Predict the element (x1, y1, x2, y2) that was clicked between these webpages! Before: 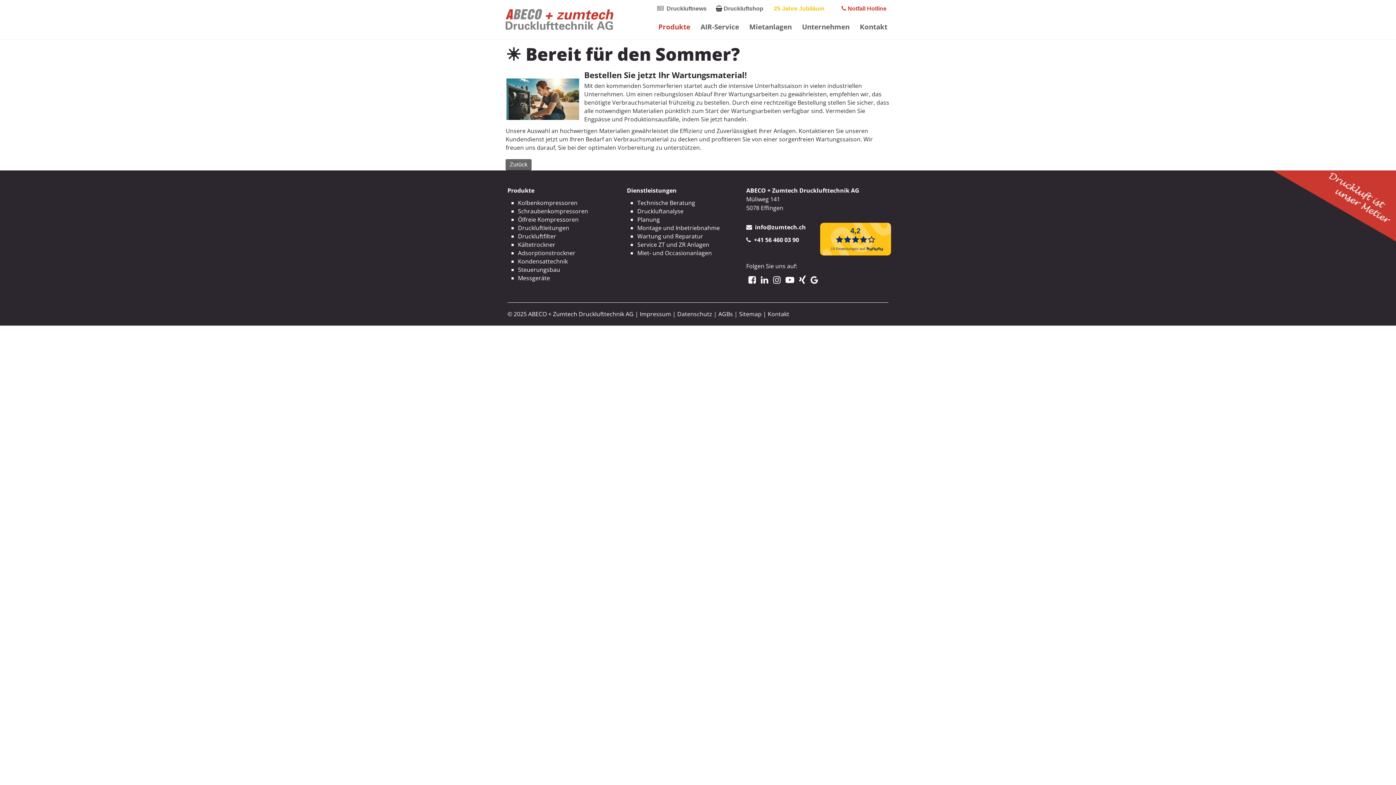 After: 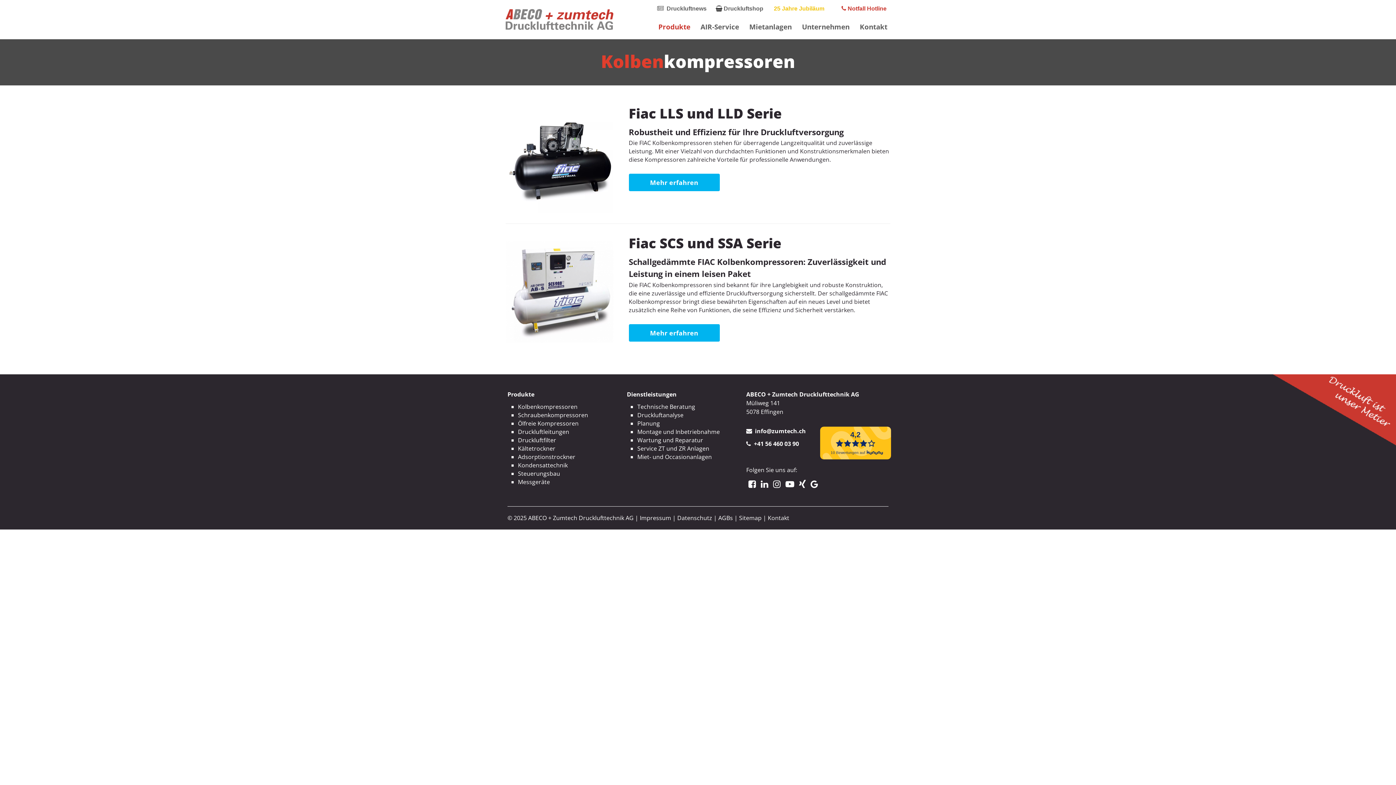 Action: label: Kolbenkompressoren bbox: (518, 198, 577, 206)